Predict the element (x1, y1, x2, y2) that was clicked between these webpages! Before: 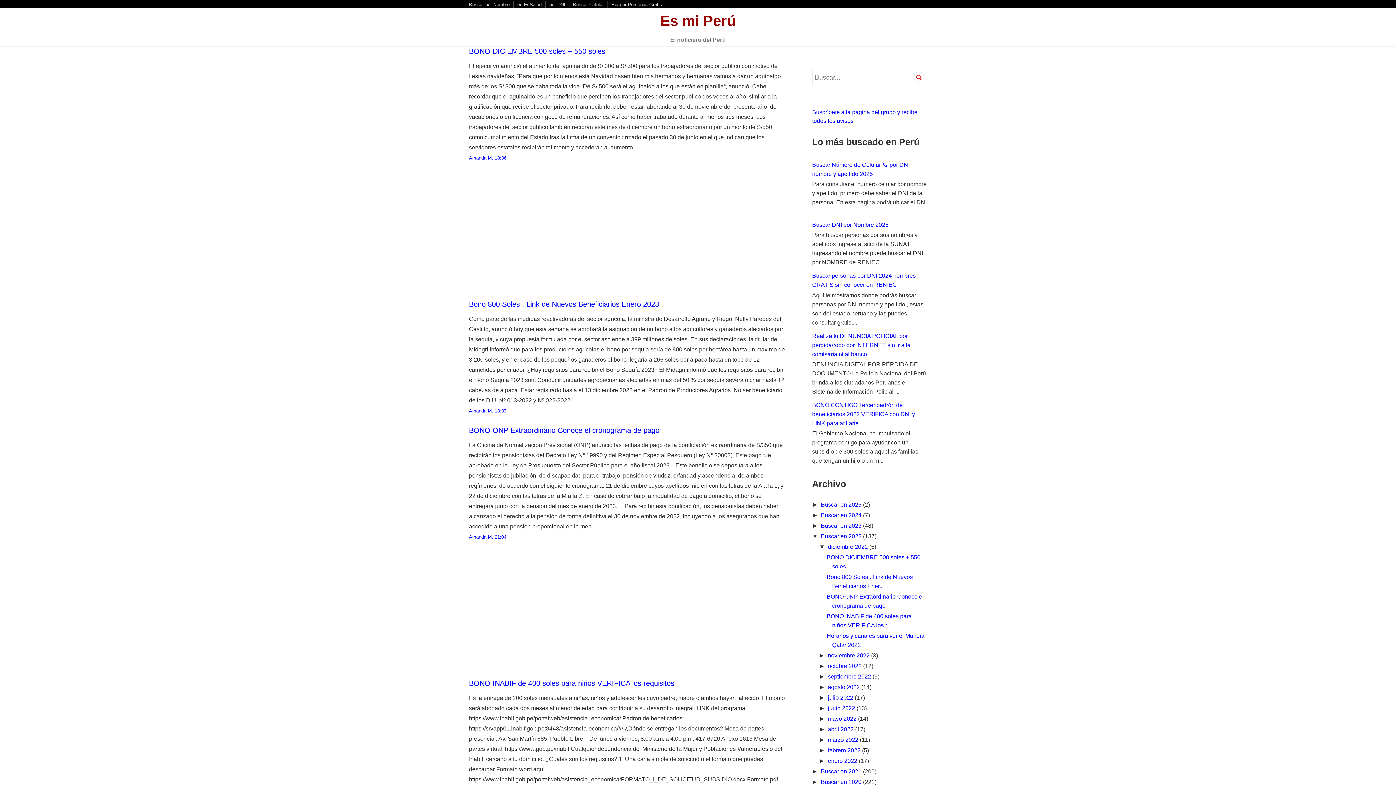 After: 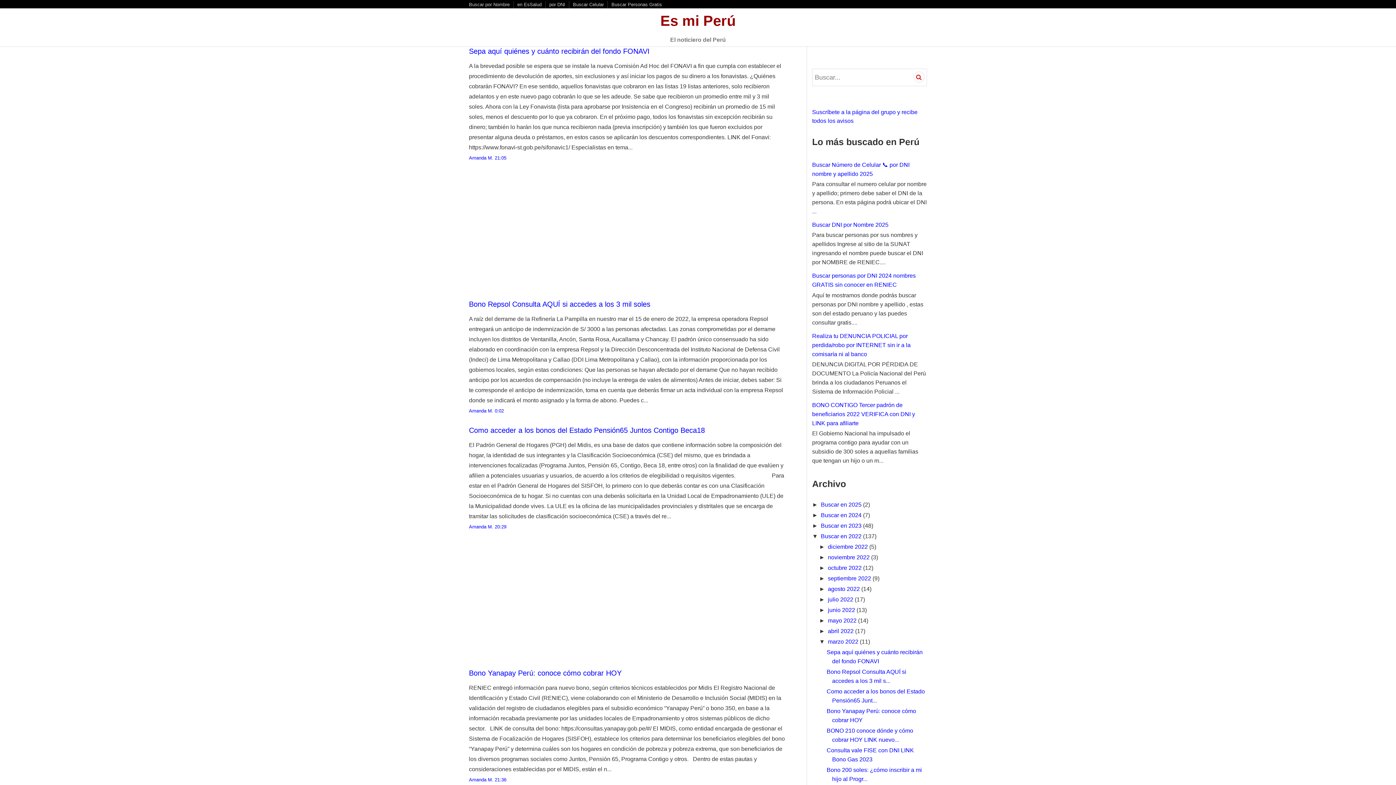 Action: label: marzo 2022  bbox: (828, 737, 860, 743)